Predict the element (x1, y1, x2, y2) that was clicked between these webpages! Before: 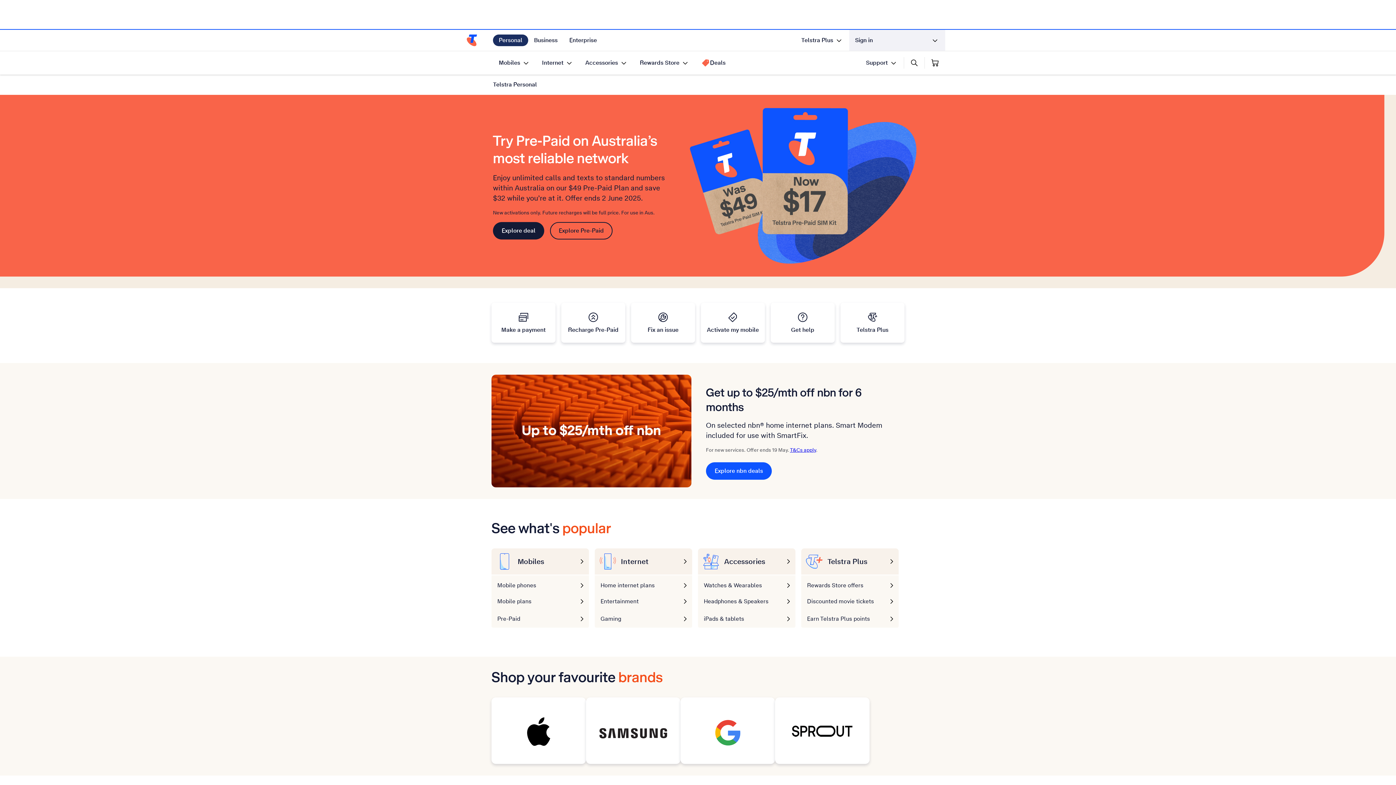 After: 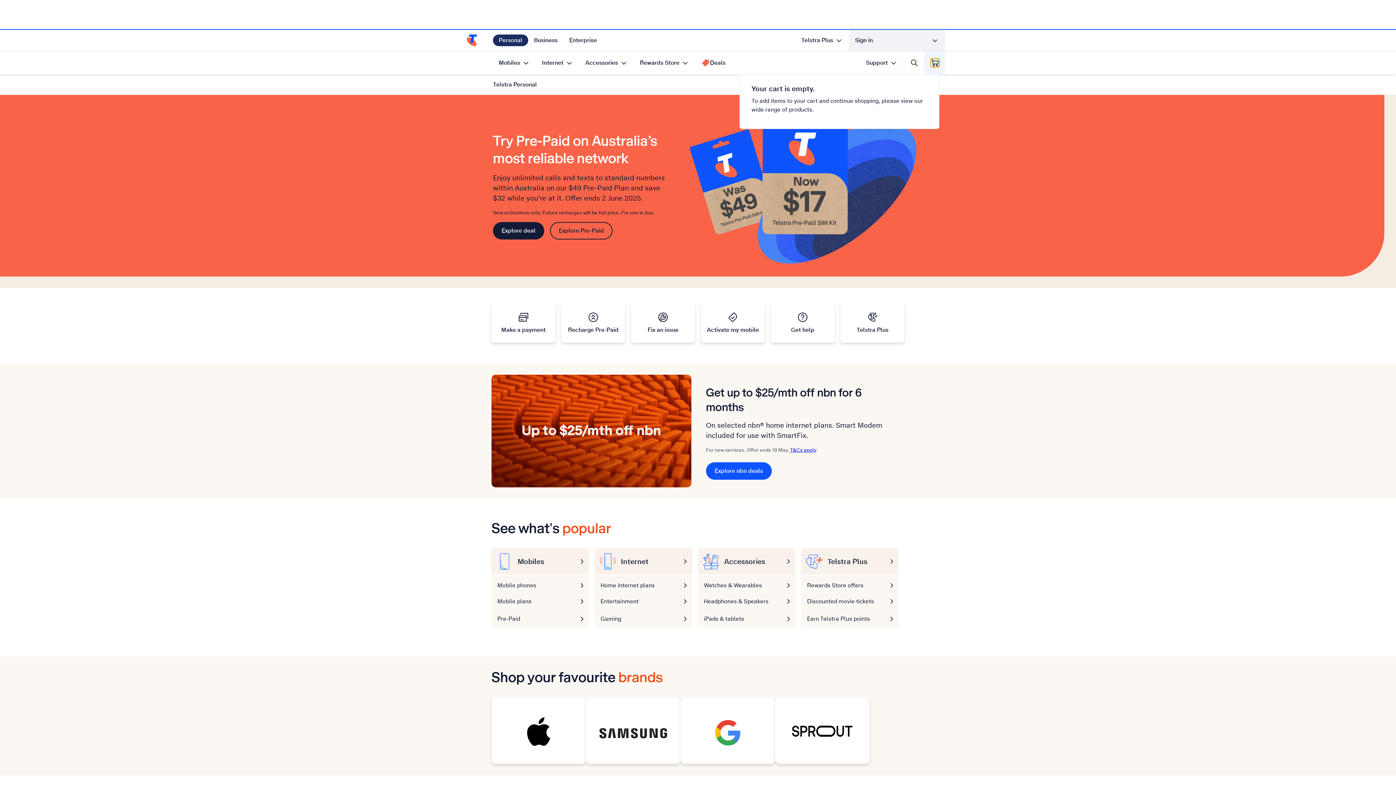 Action: label: Shopping Cart is empty bbox: (925, 51, 945, 74)